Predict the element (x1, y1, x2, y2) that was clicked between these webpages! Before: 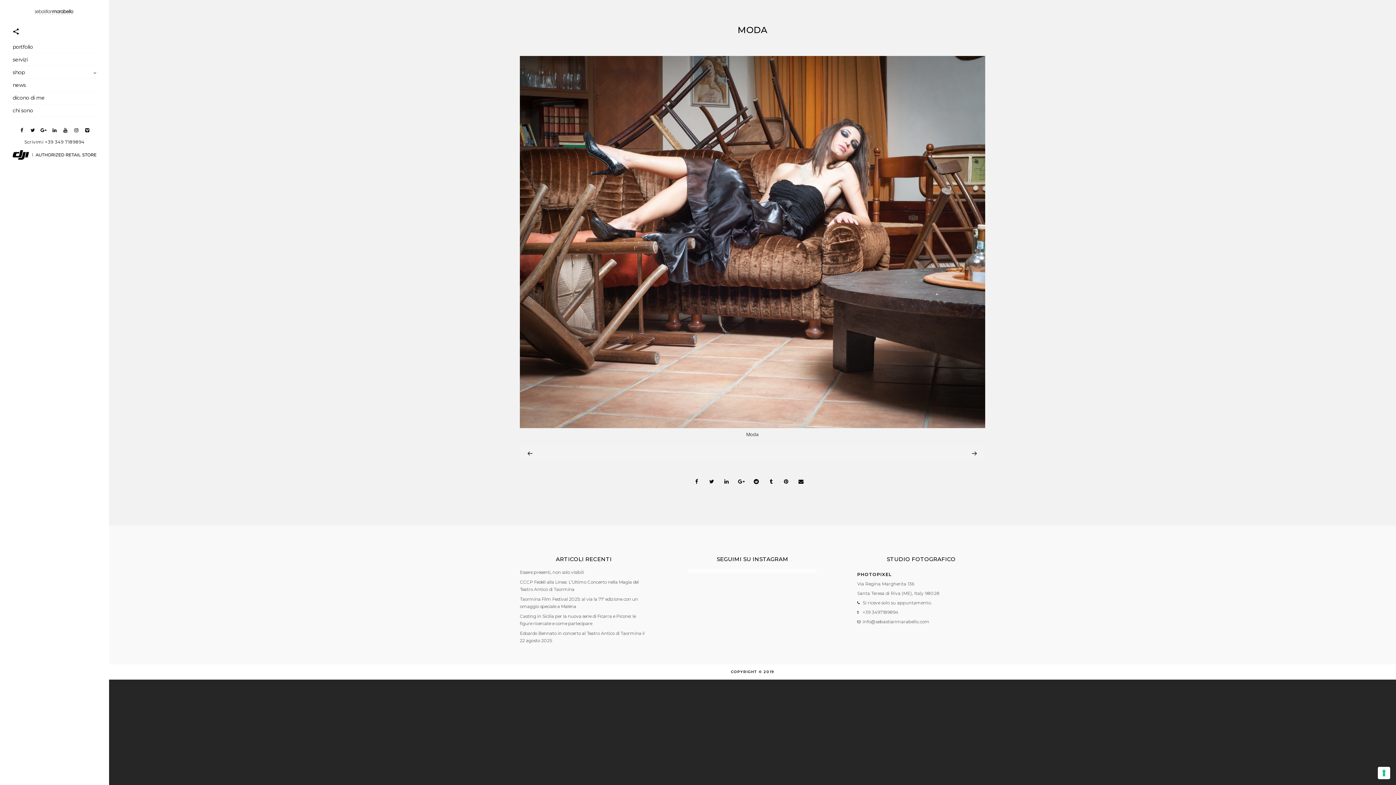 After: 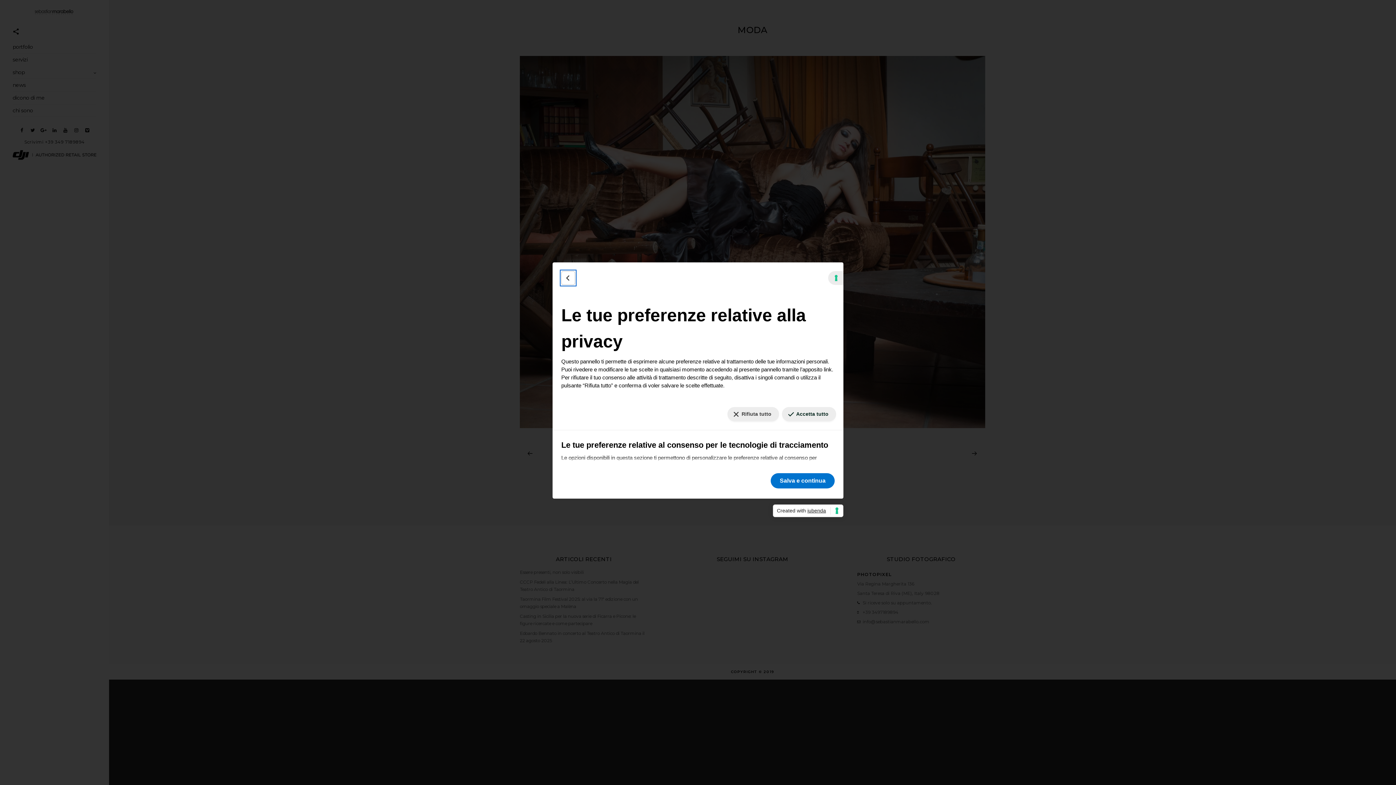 Action: label: Le tue preferenze relative al consenso per le tecnologie di tracciamento bbox: (1378, 767, 1390, 779)